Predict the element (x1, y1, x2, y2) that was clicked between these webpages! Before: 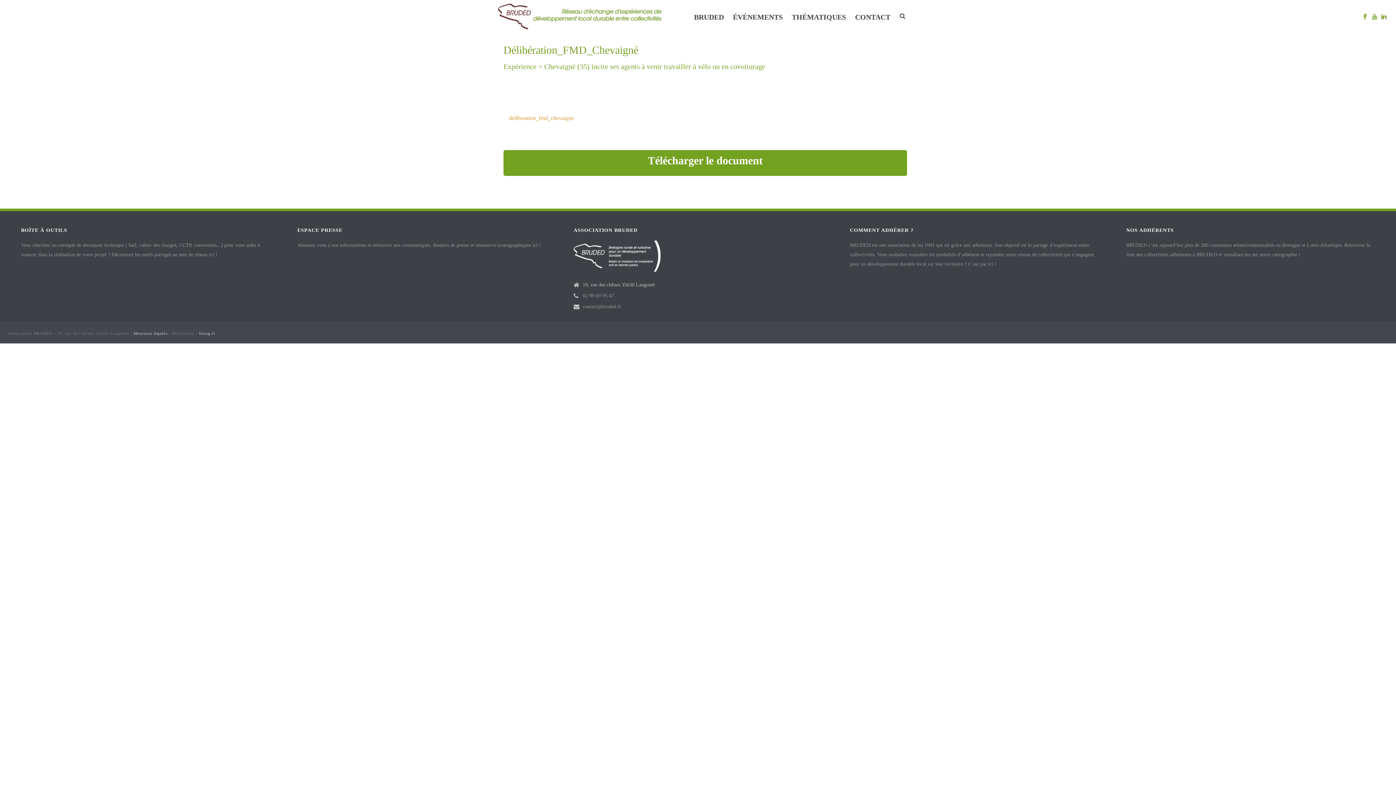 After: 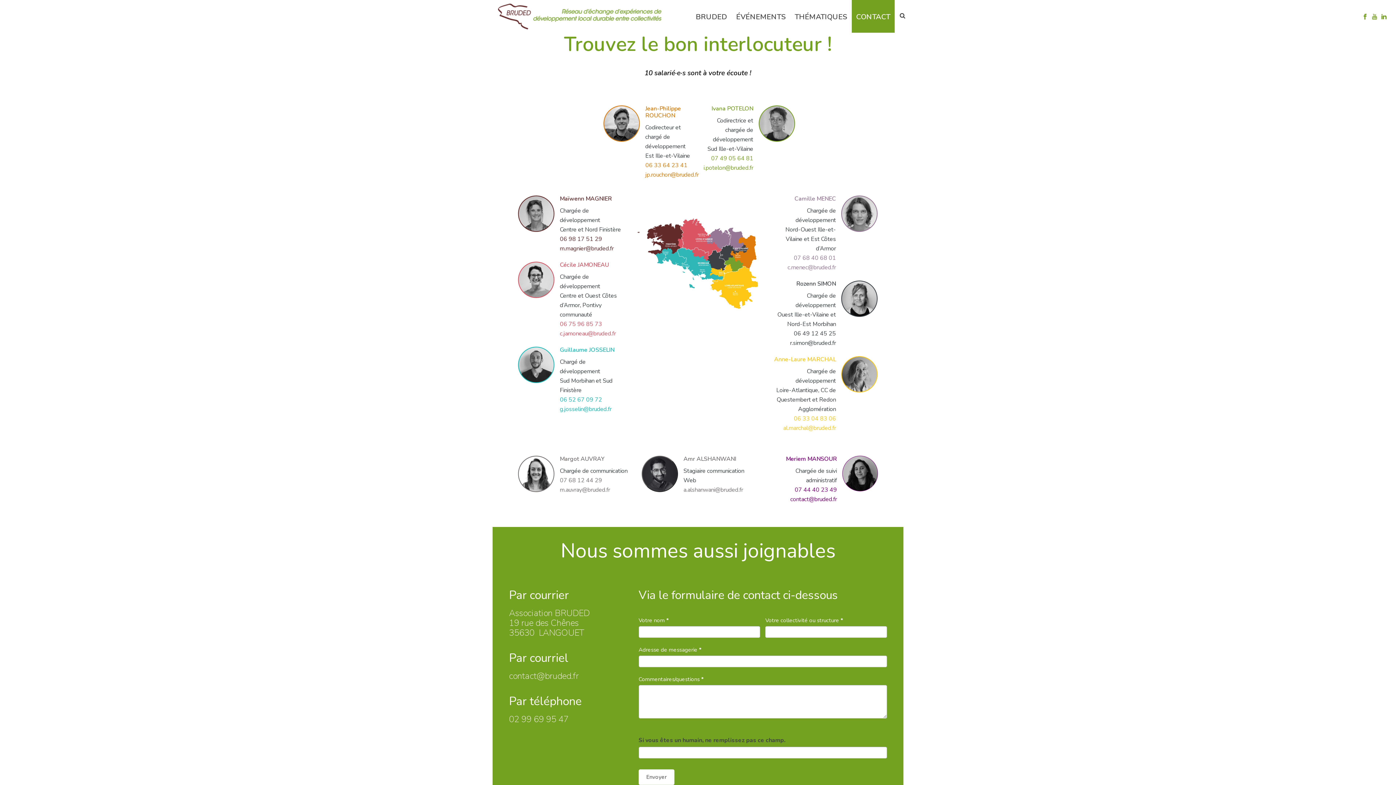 Action: bbox: (850, 0, 894, 32) label: CONTACT